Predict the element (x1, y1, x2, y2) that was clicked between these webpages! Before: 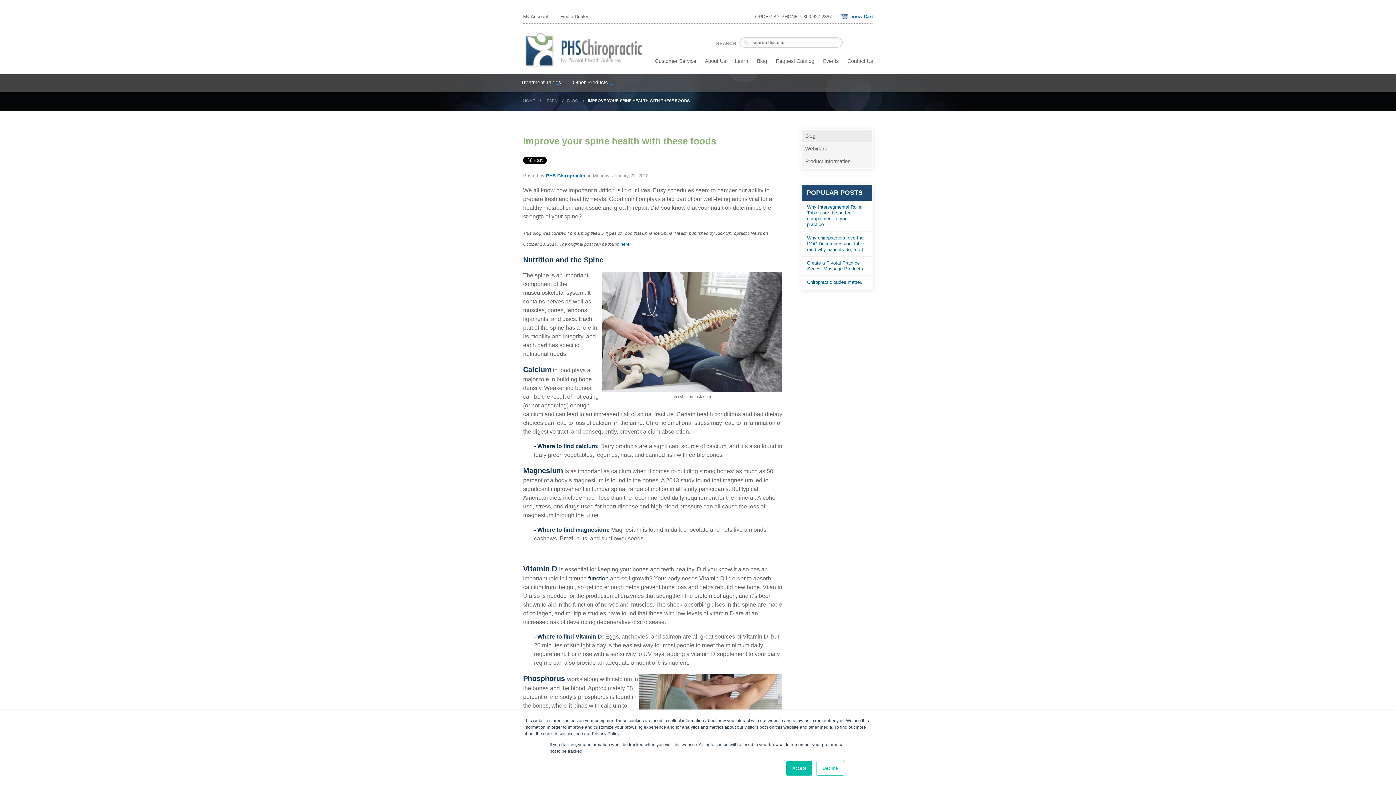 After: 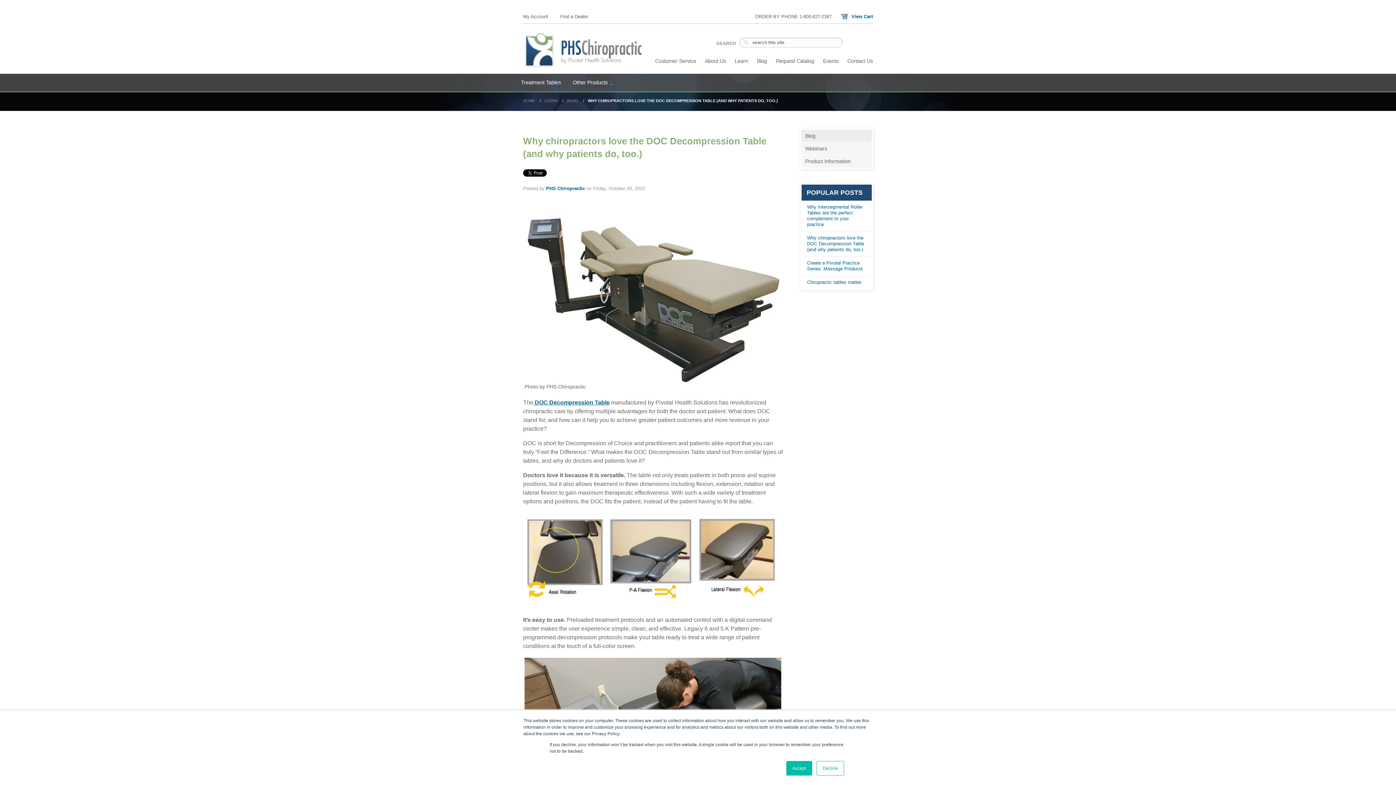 Action: label: Why chiropractors love the DOC Decompression Table (and why patients do, too.) bbox: (801, 231, 871, 256)